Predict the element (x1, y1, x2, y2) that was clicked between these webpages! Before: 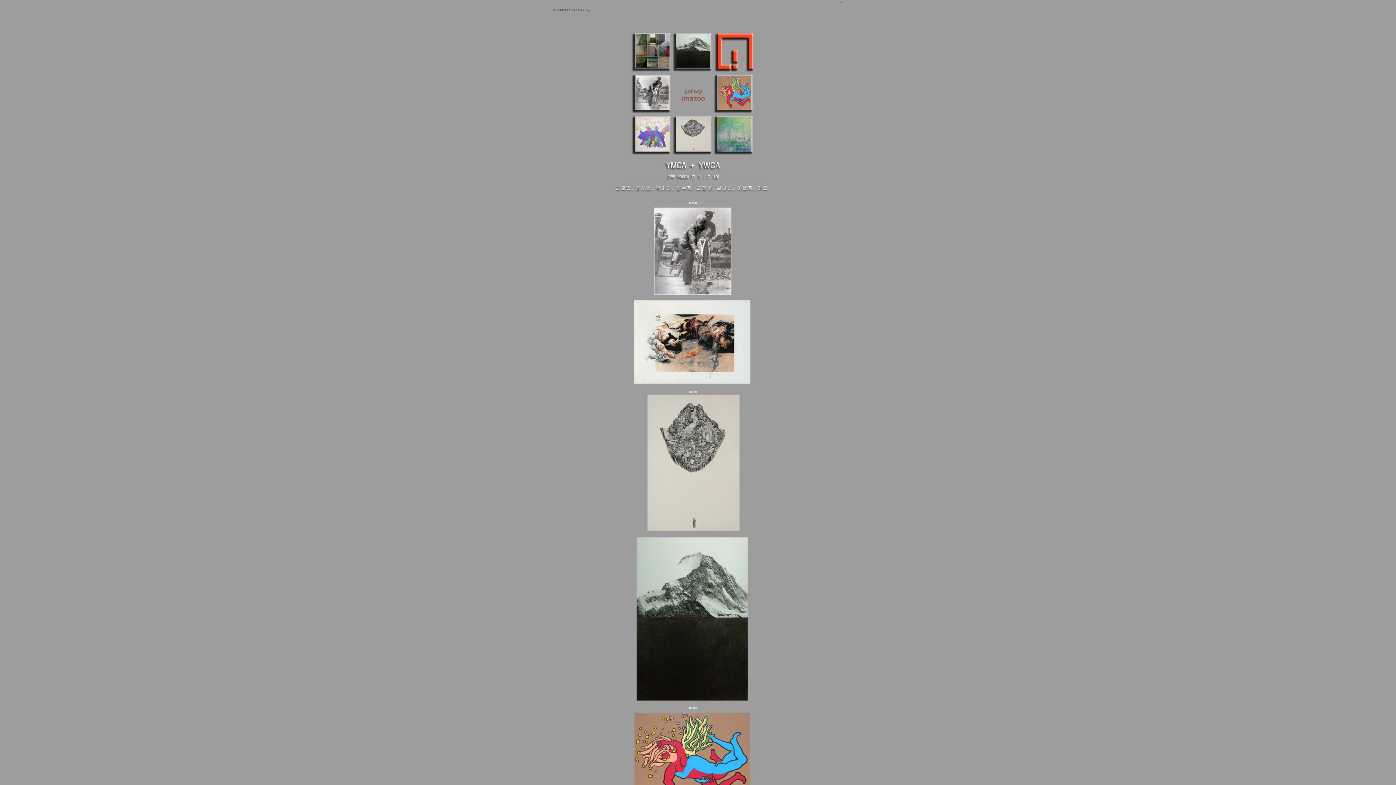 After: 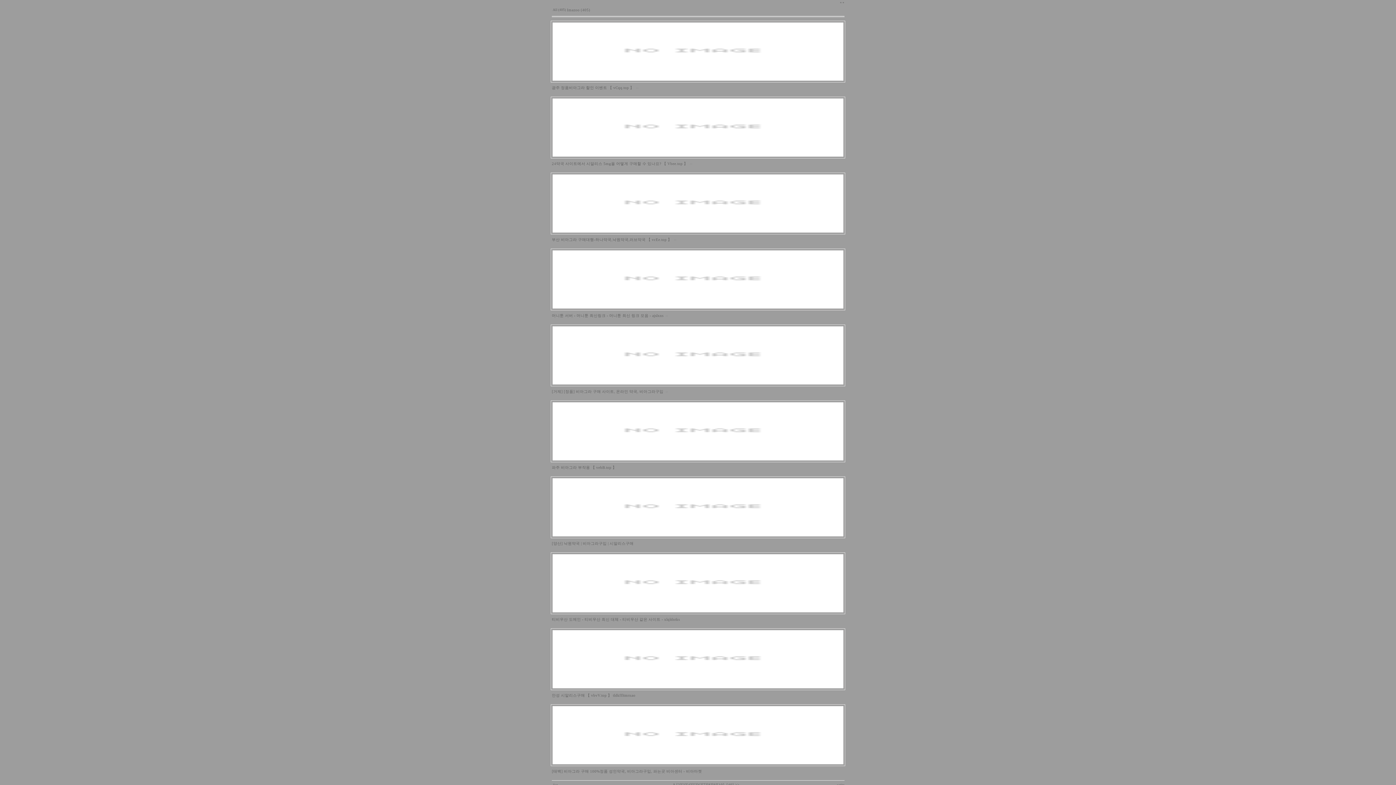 Action: label: All (405) bbox: (552, 7, 566, 11)